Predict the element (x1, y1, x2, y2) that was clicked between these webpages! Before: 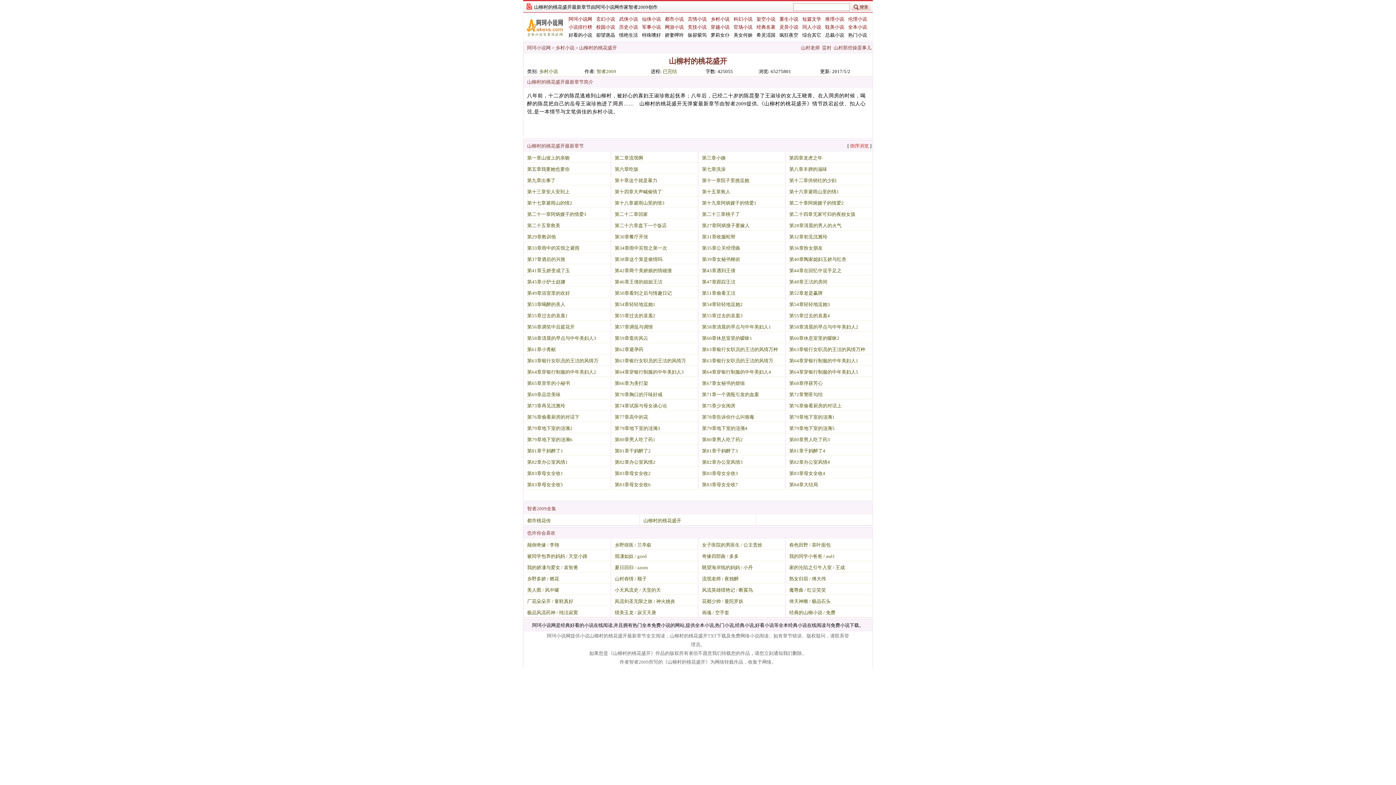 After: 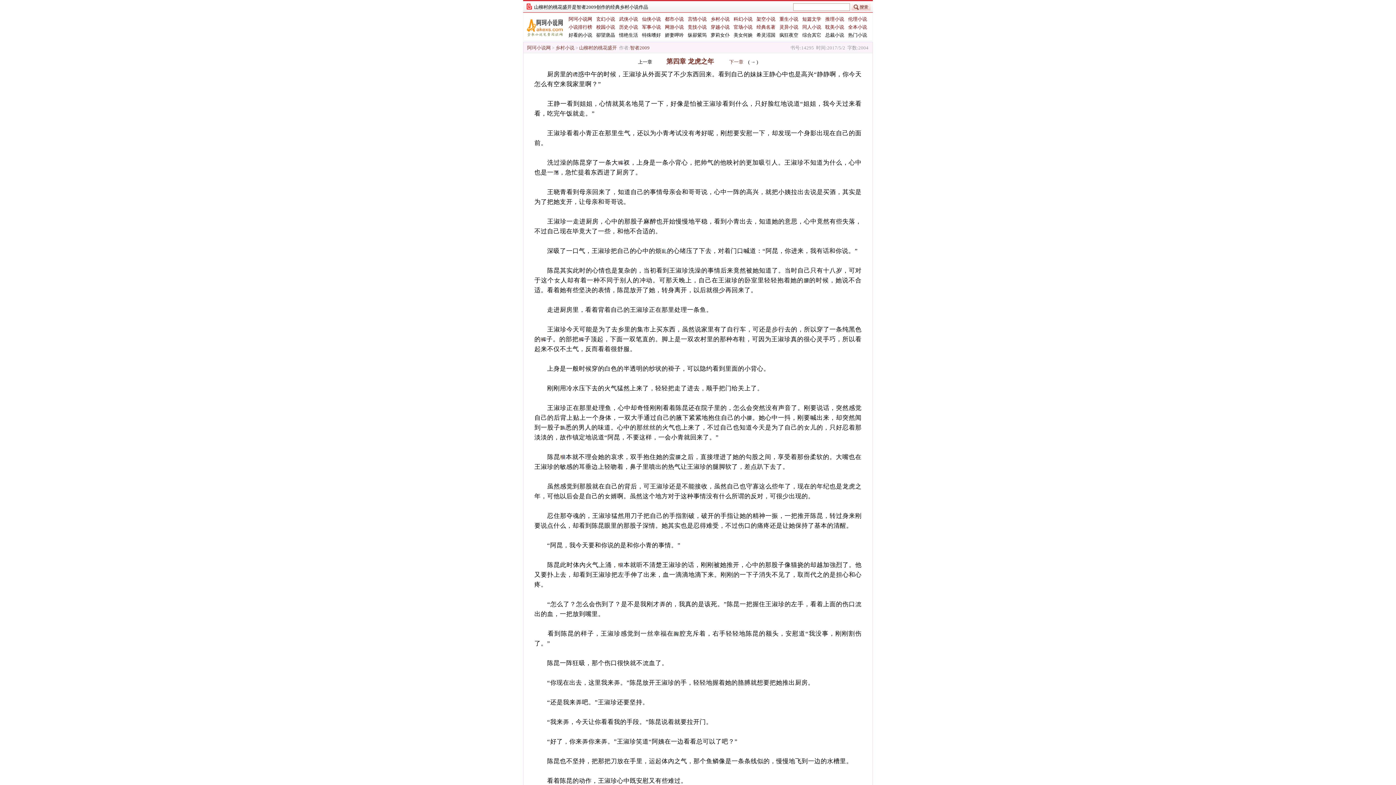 Action: label: 第四章龙虎之年 bbox: (789, 155, 822, 160)